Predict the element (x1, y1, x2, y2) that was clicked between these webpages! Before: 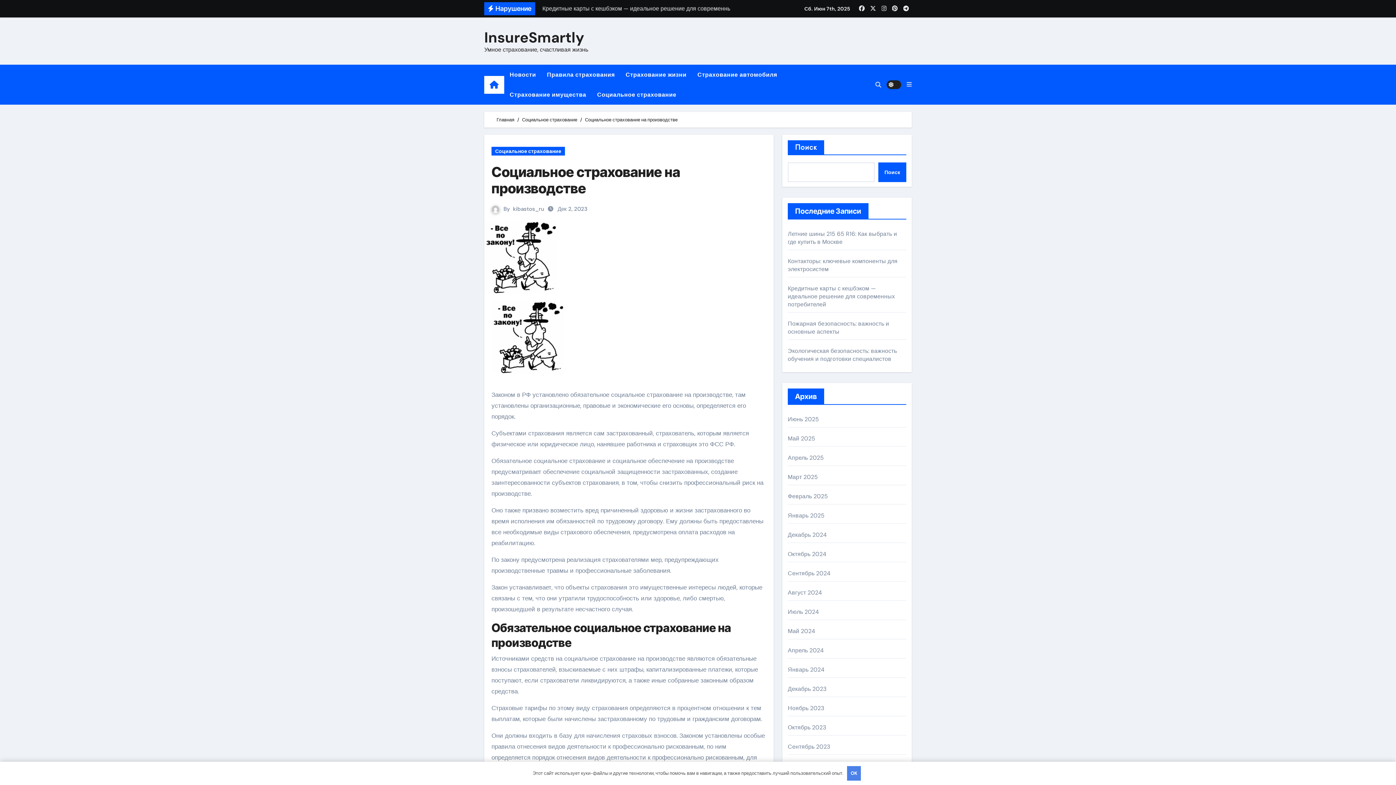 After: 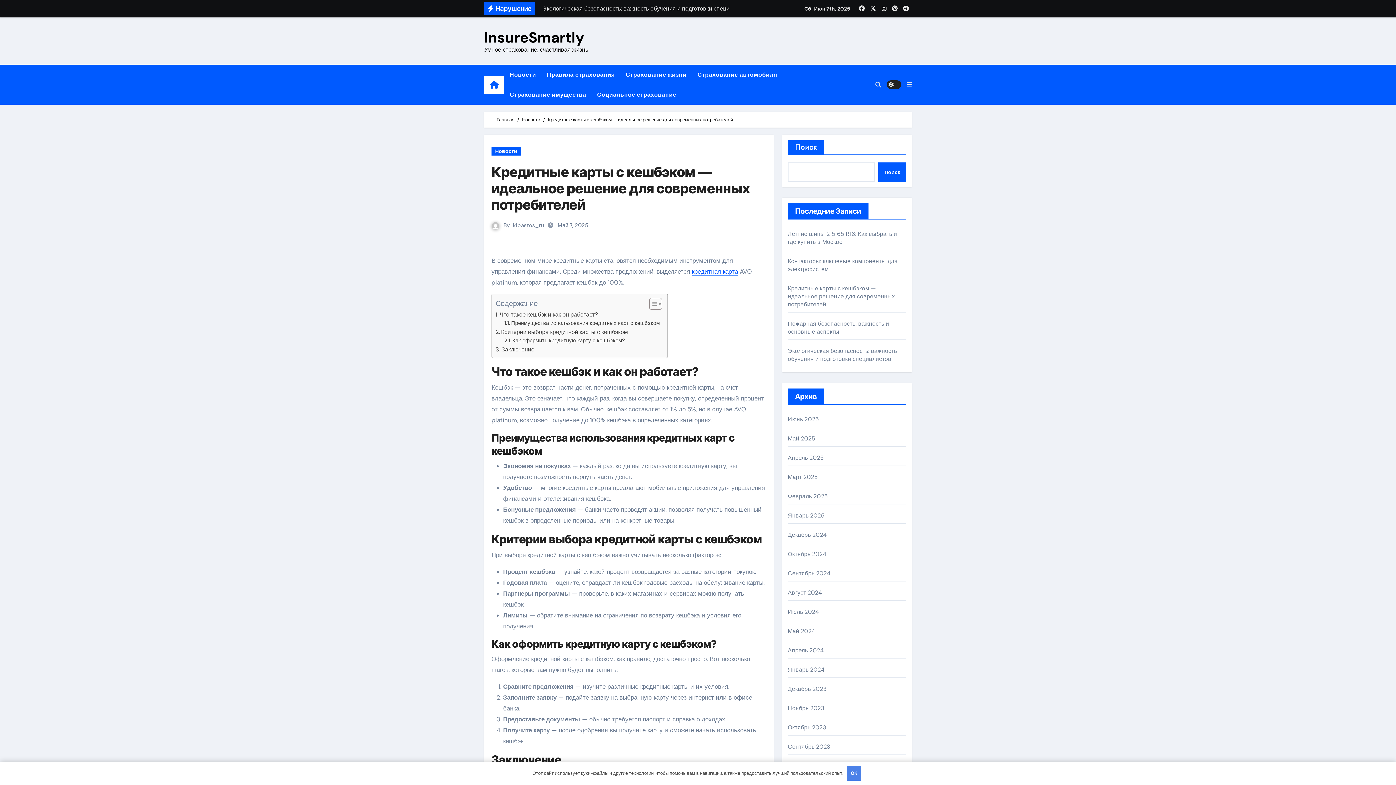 Action: bbox: (788, 284, 895, 308) label: Кредитные карты с кешбэком — идеальное решение для современных потребителей